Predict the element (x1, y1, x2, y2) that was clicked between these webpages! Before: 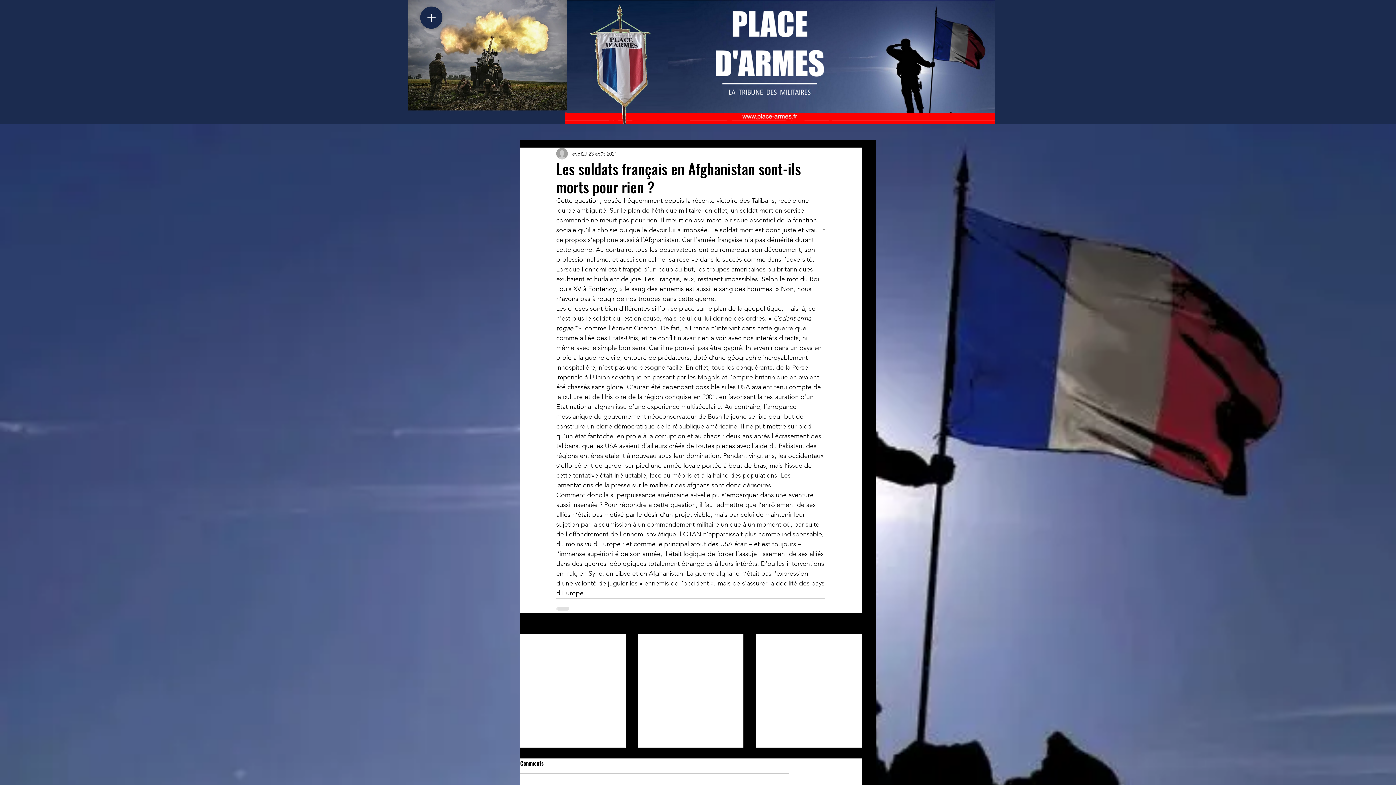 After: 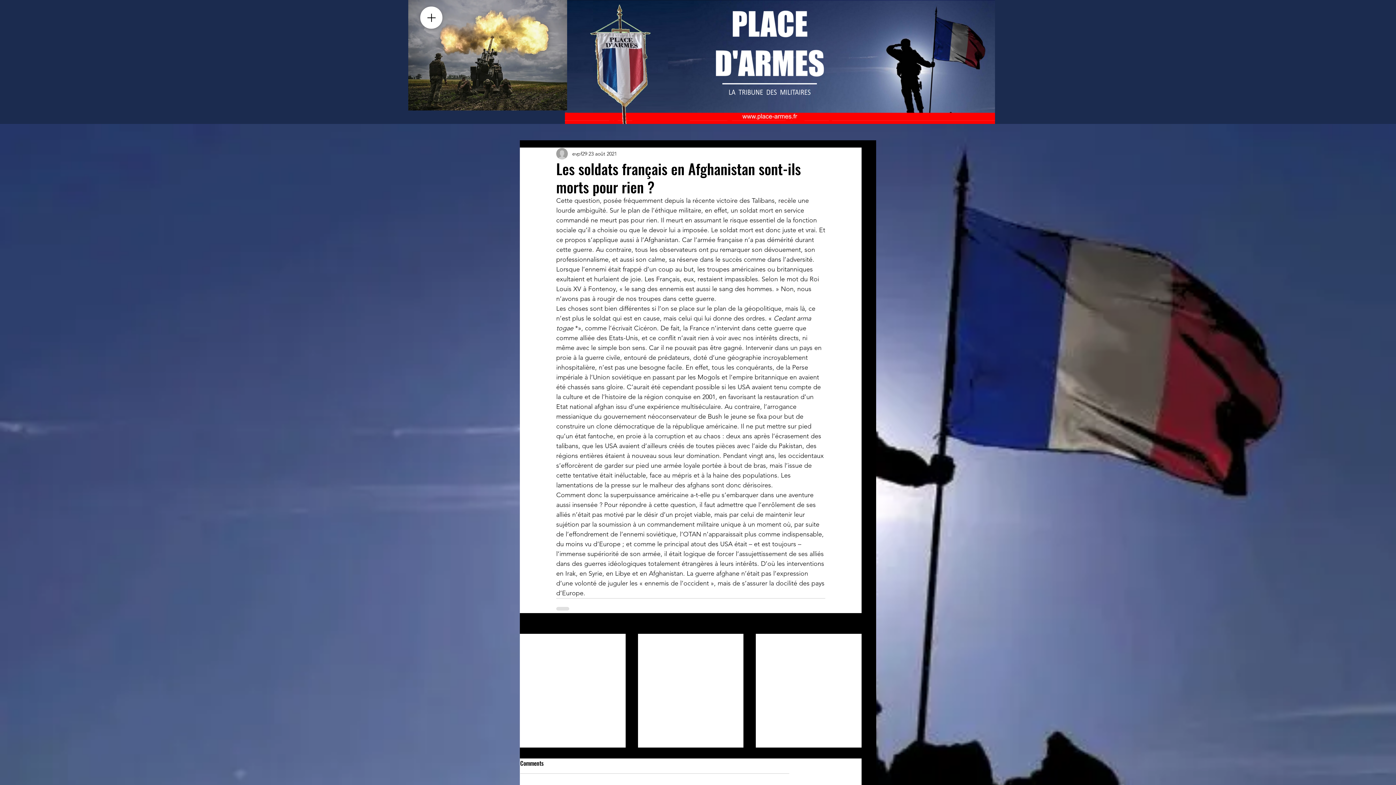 Action: bbox: (420, 6, 442, 28) label: Menu